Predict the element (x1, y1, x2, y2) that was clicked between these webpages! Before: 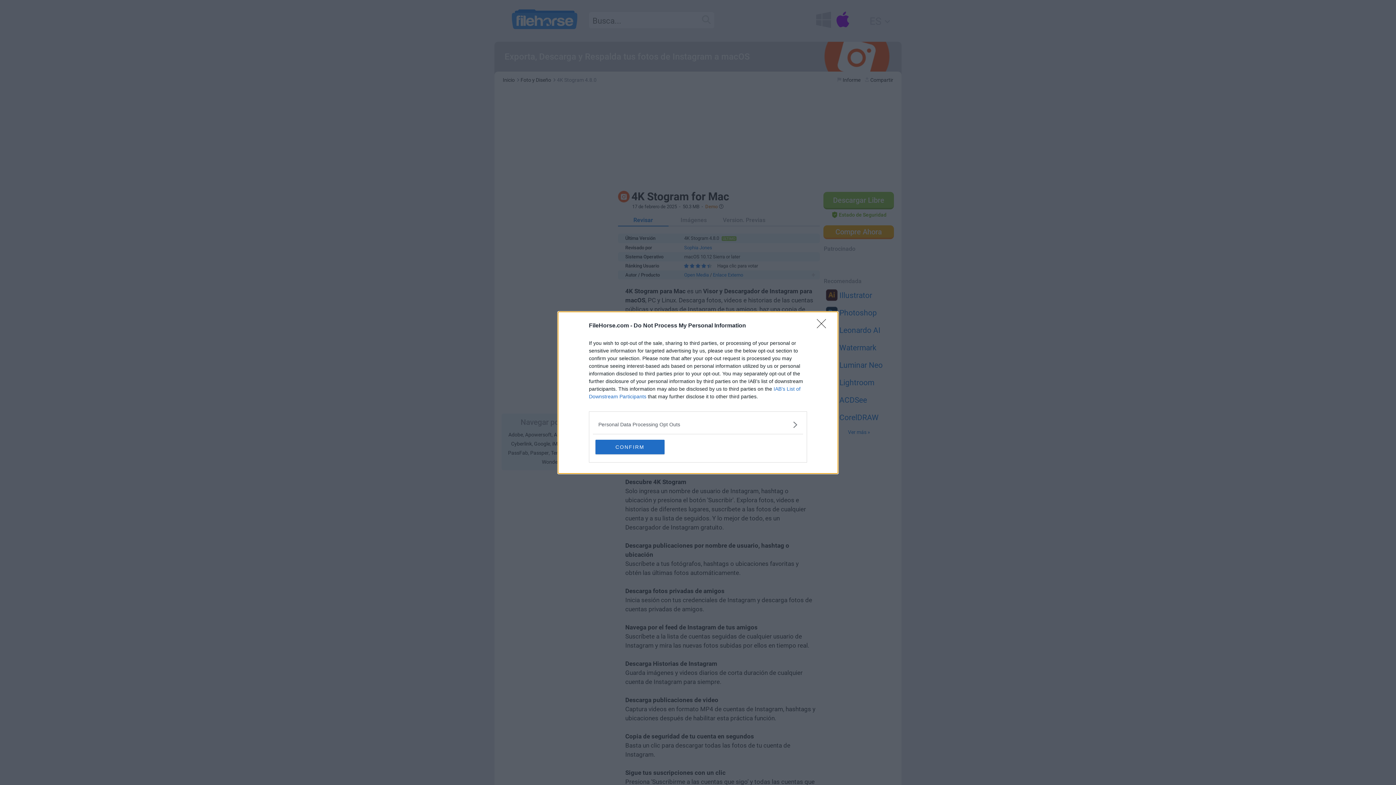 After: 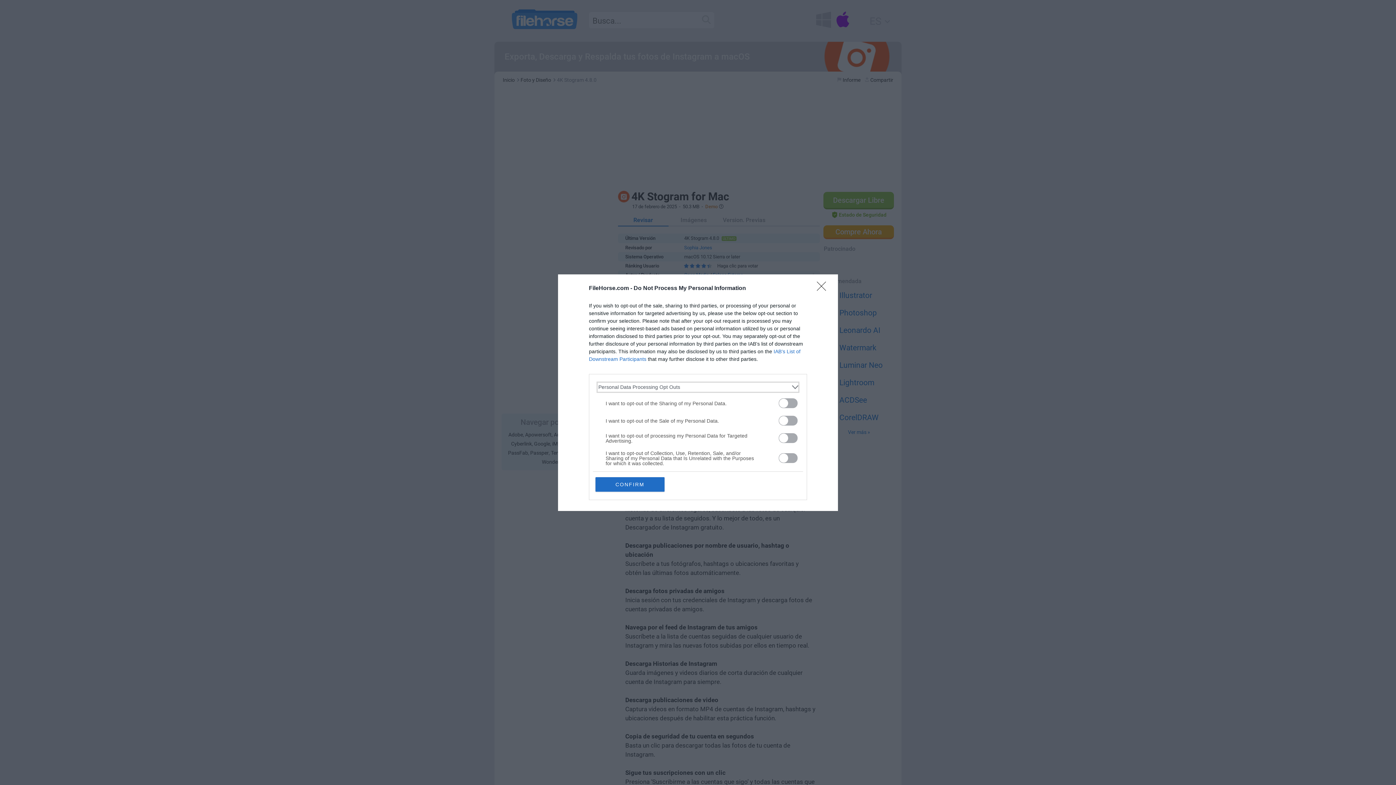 Action: label: Opt-Outs bbox: (598, 420, 797, 428)